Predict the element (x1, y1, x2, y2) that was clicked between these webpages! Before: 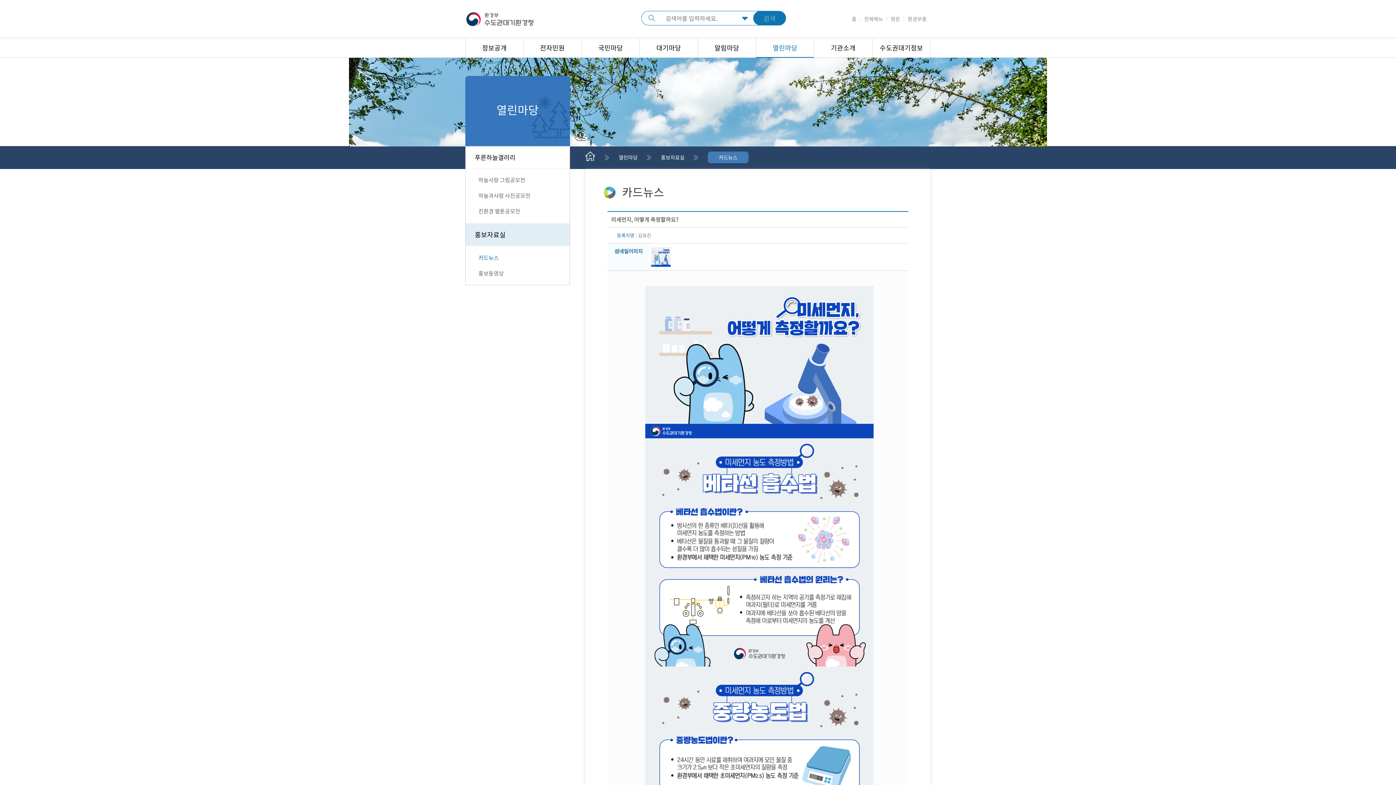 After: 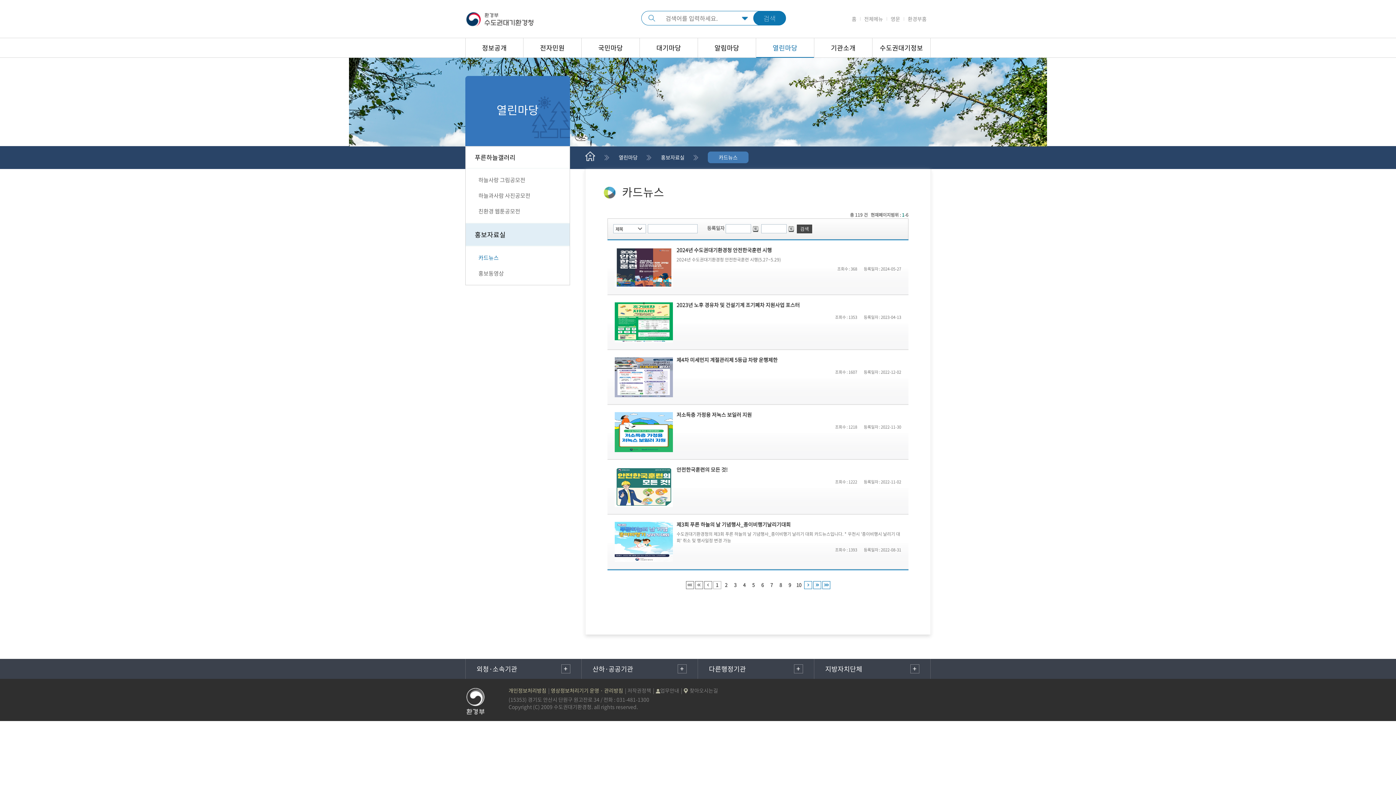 Action: label: 카드뉴스 bbox: (478, 253, 506, 261)